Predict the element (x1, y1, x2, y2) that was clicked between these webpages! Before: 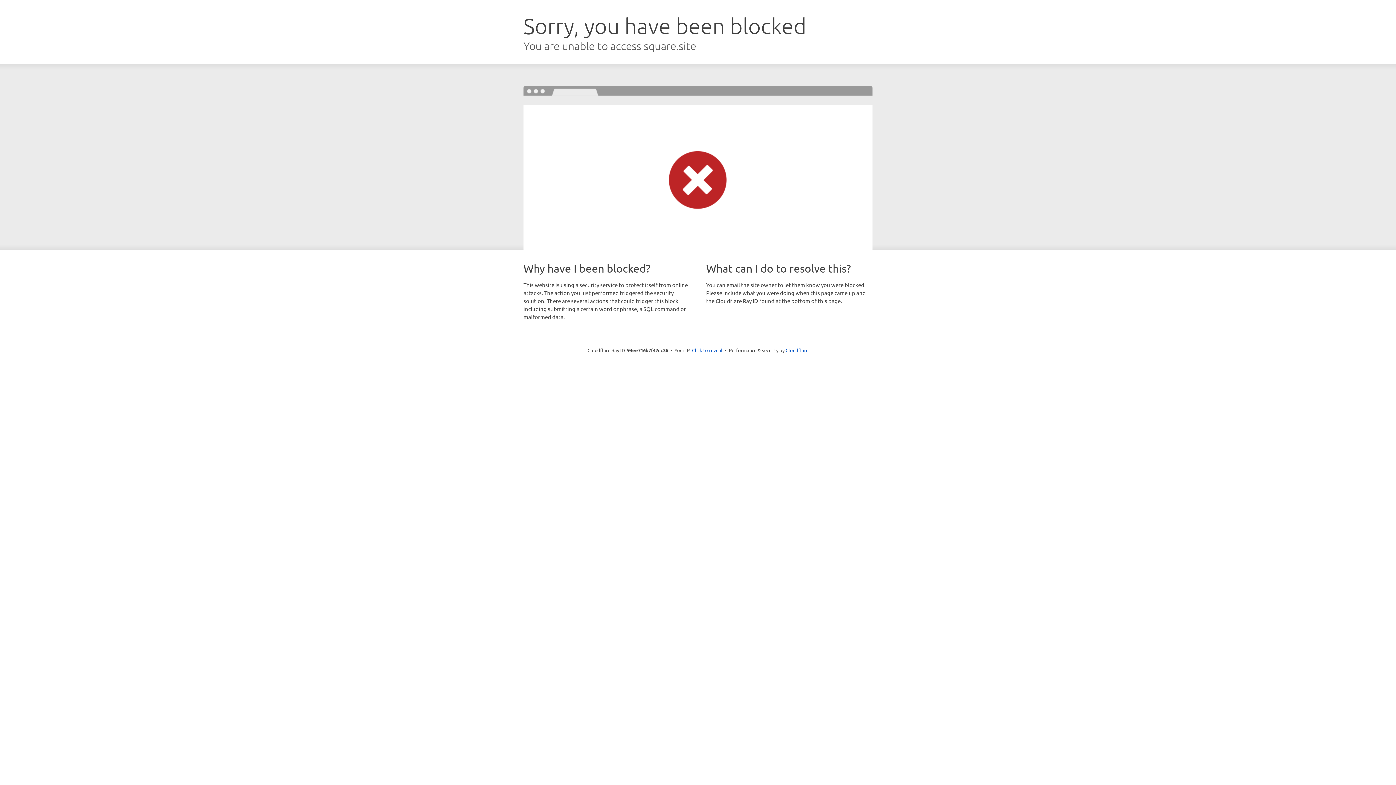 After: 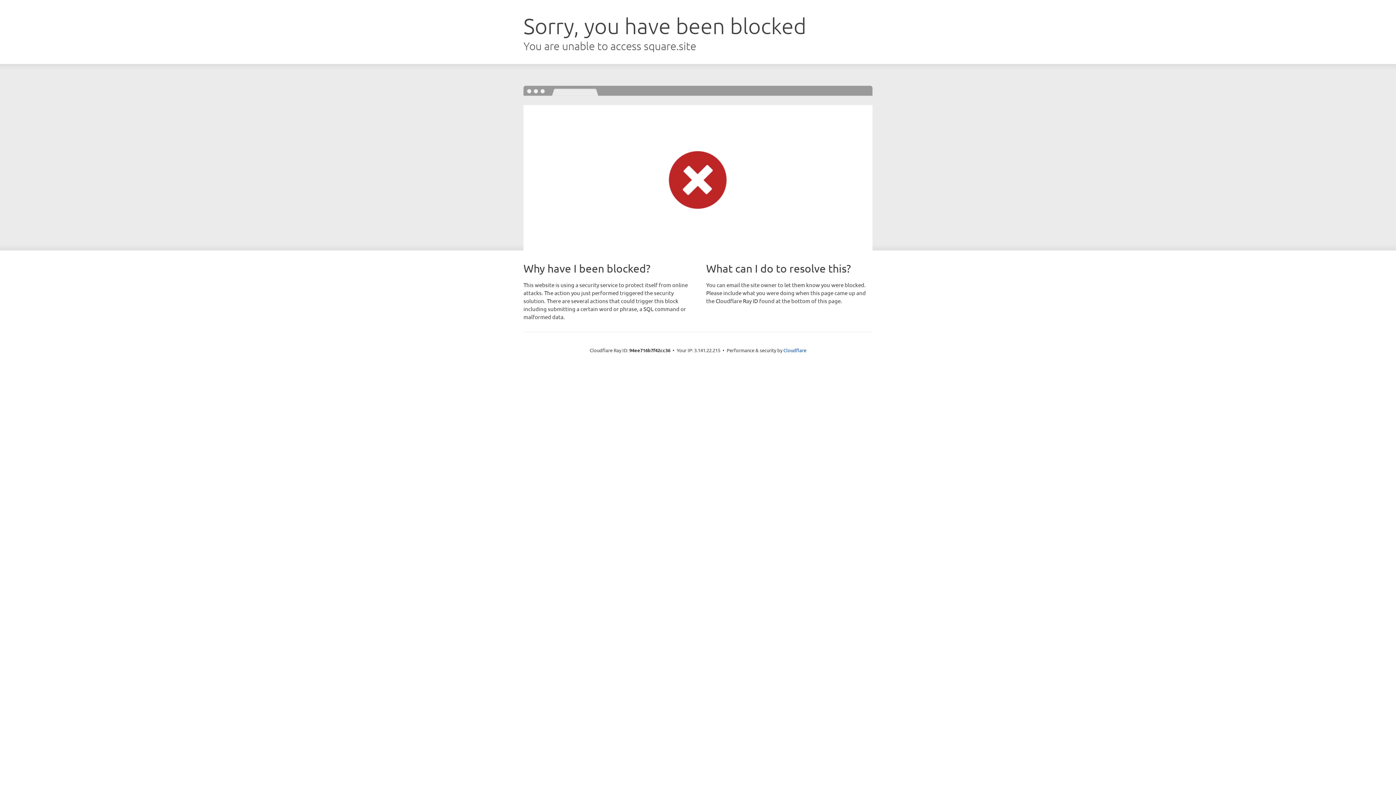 Action: label: Click to reveal bbox: (692, 346, 722, 353)